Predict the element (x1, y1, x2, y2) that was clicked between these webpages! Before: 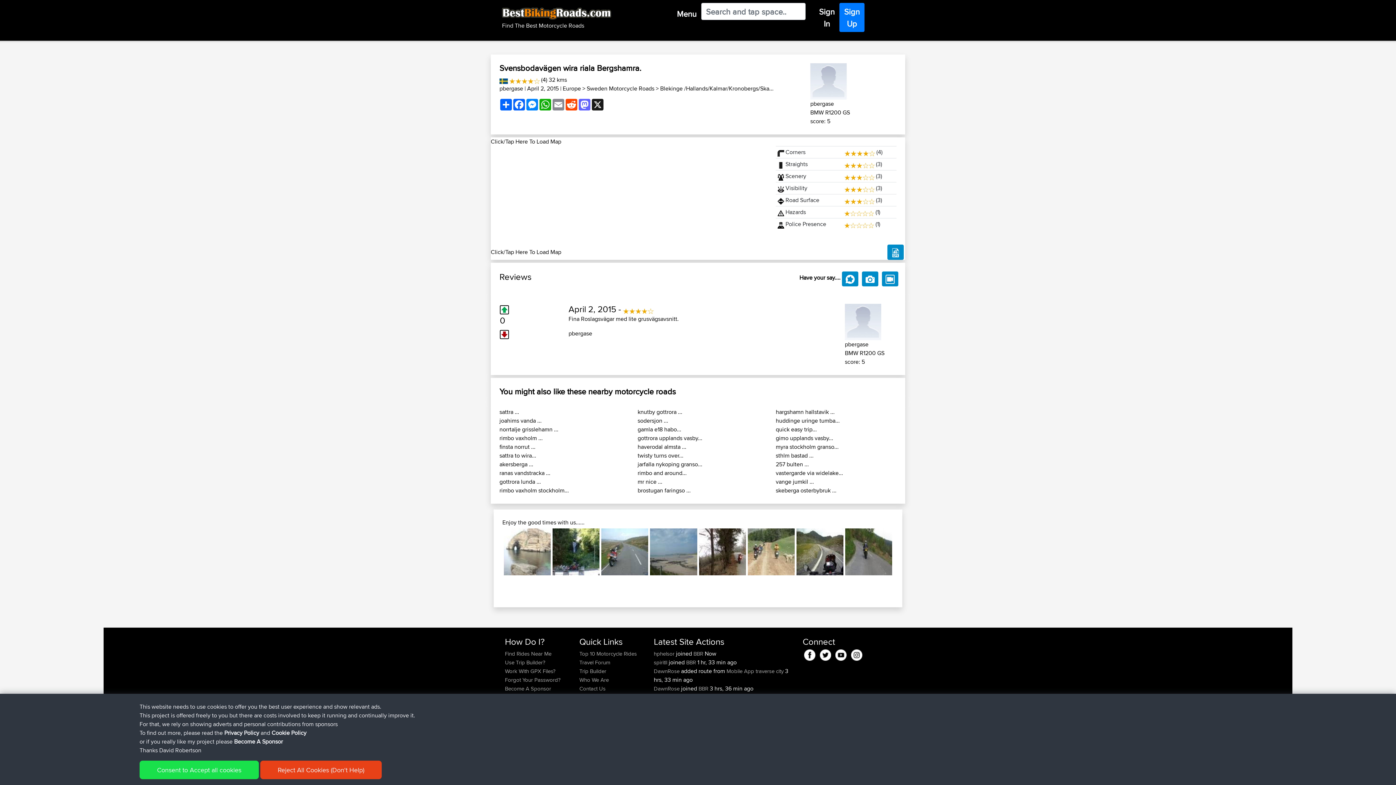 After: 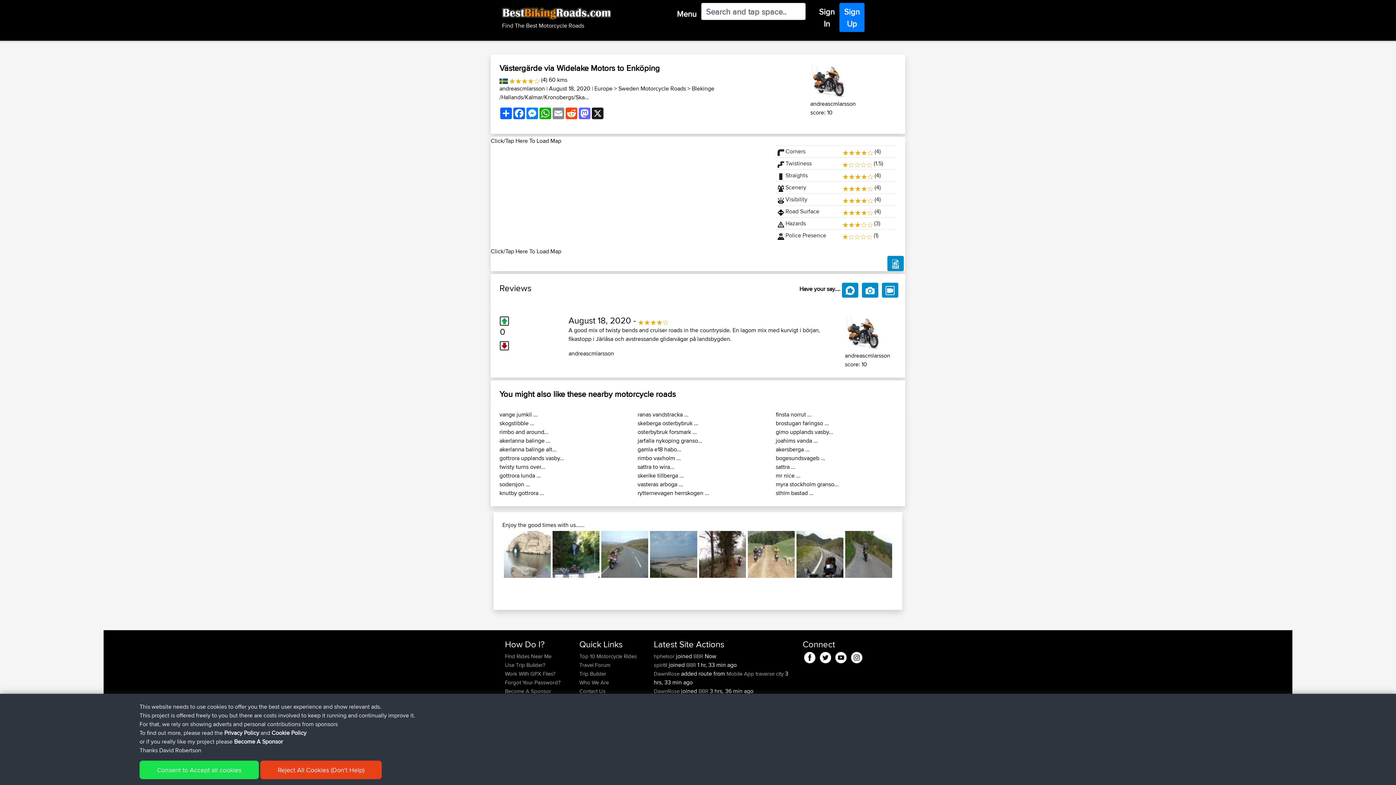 Action: label: vastergarde via widelake... bbox: (776, 469, 843, 477)